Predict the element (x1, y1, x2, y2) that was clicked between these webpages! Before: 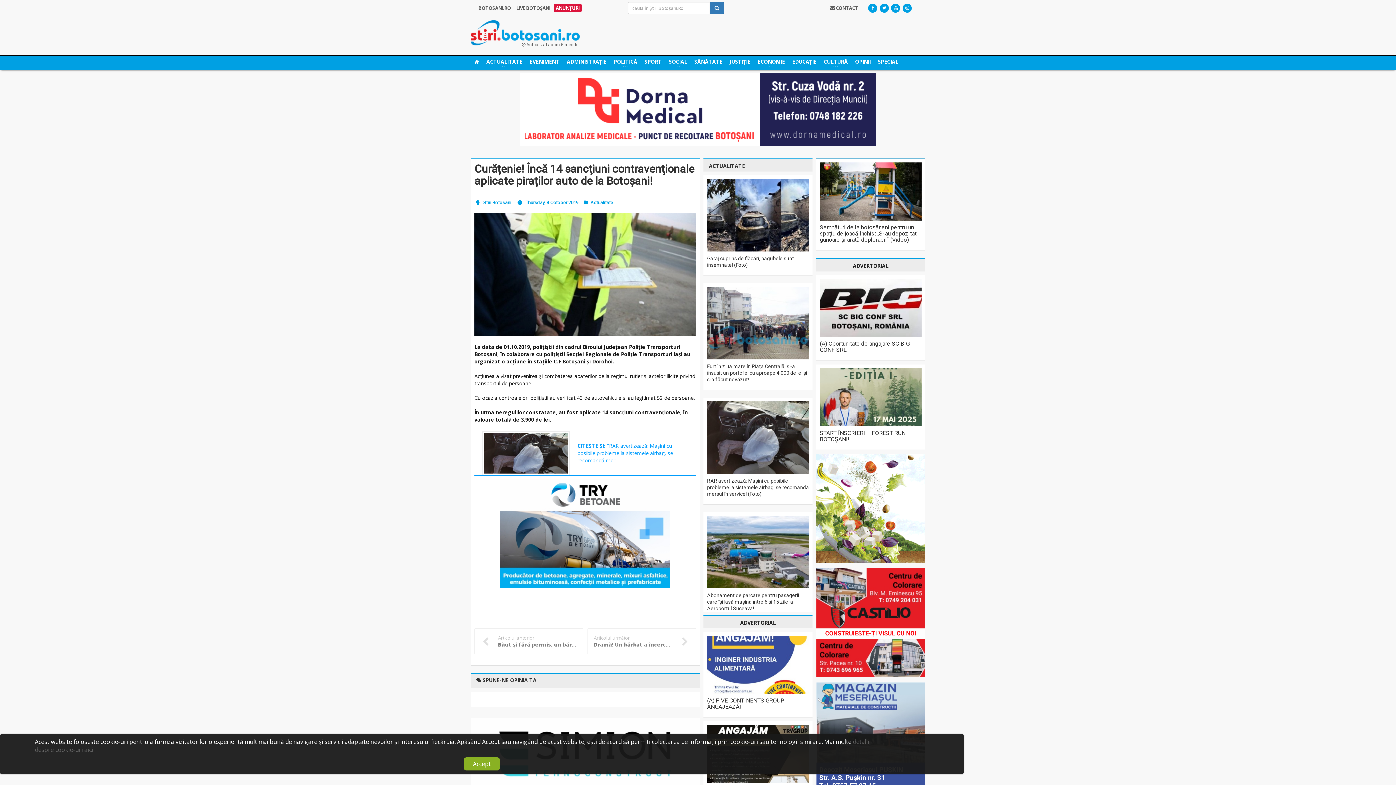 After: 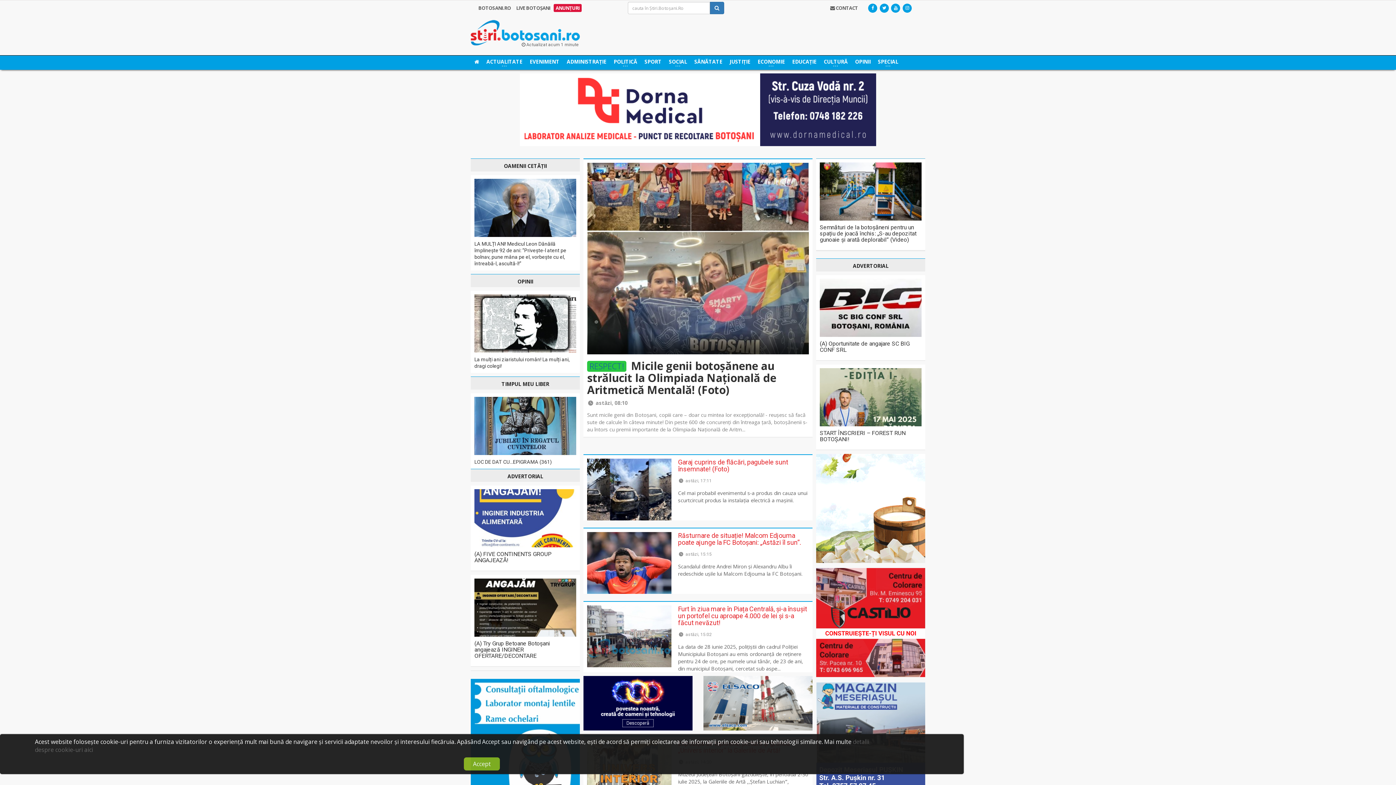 Action: bbox: (710, 1, 724, 14)